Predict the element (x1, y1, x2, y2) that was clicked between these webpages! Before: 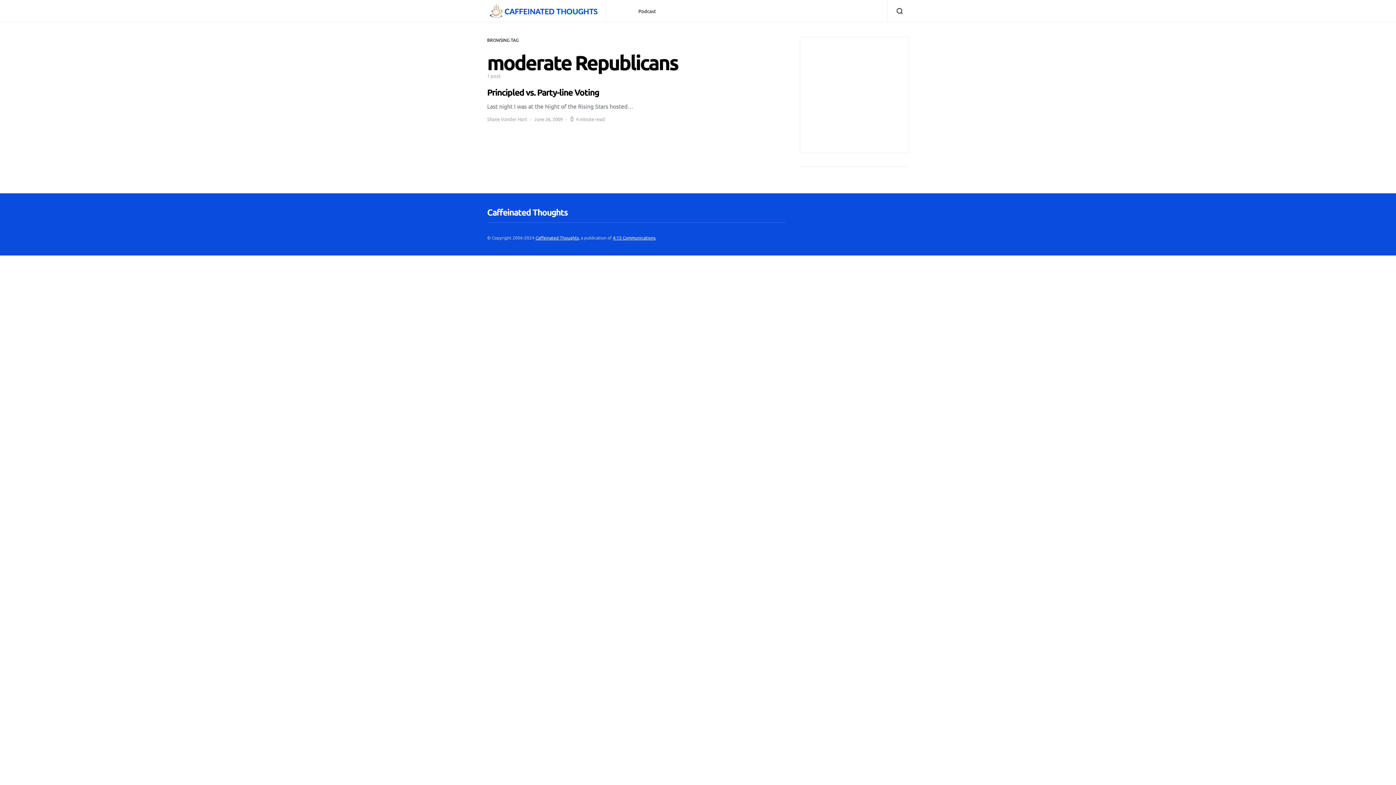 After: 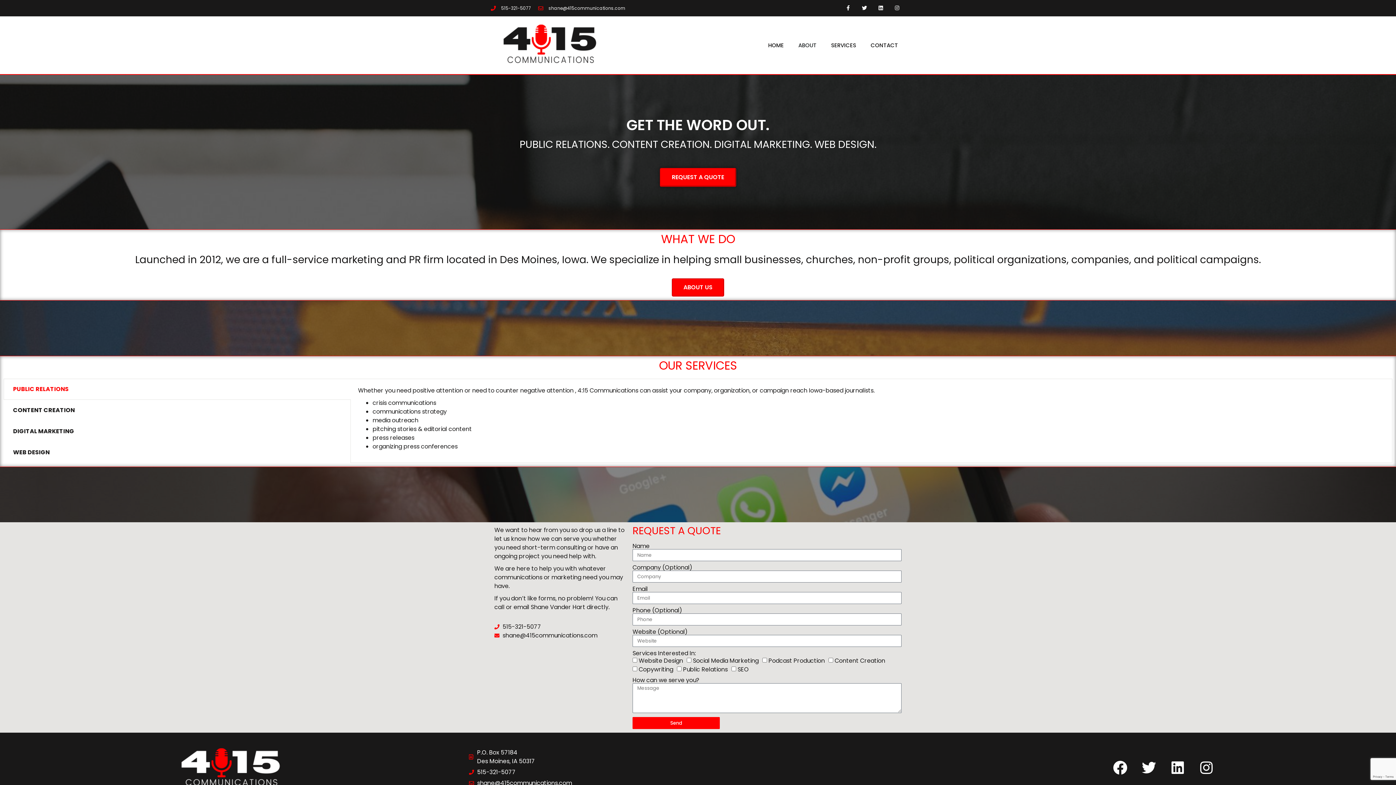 Action: bbox: (613, 234, 655, 240) label: 4:15 Communications